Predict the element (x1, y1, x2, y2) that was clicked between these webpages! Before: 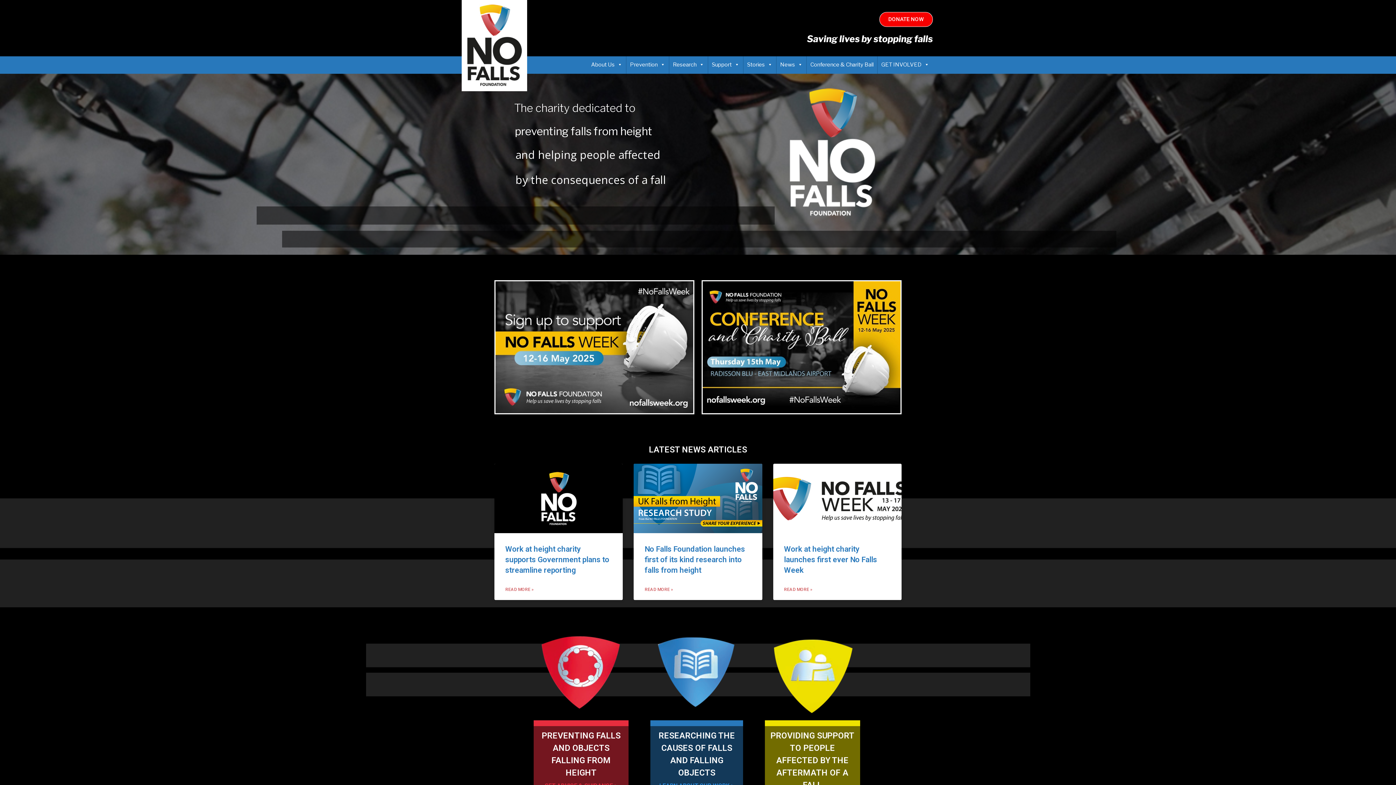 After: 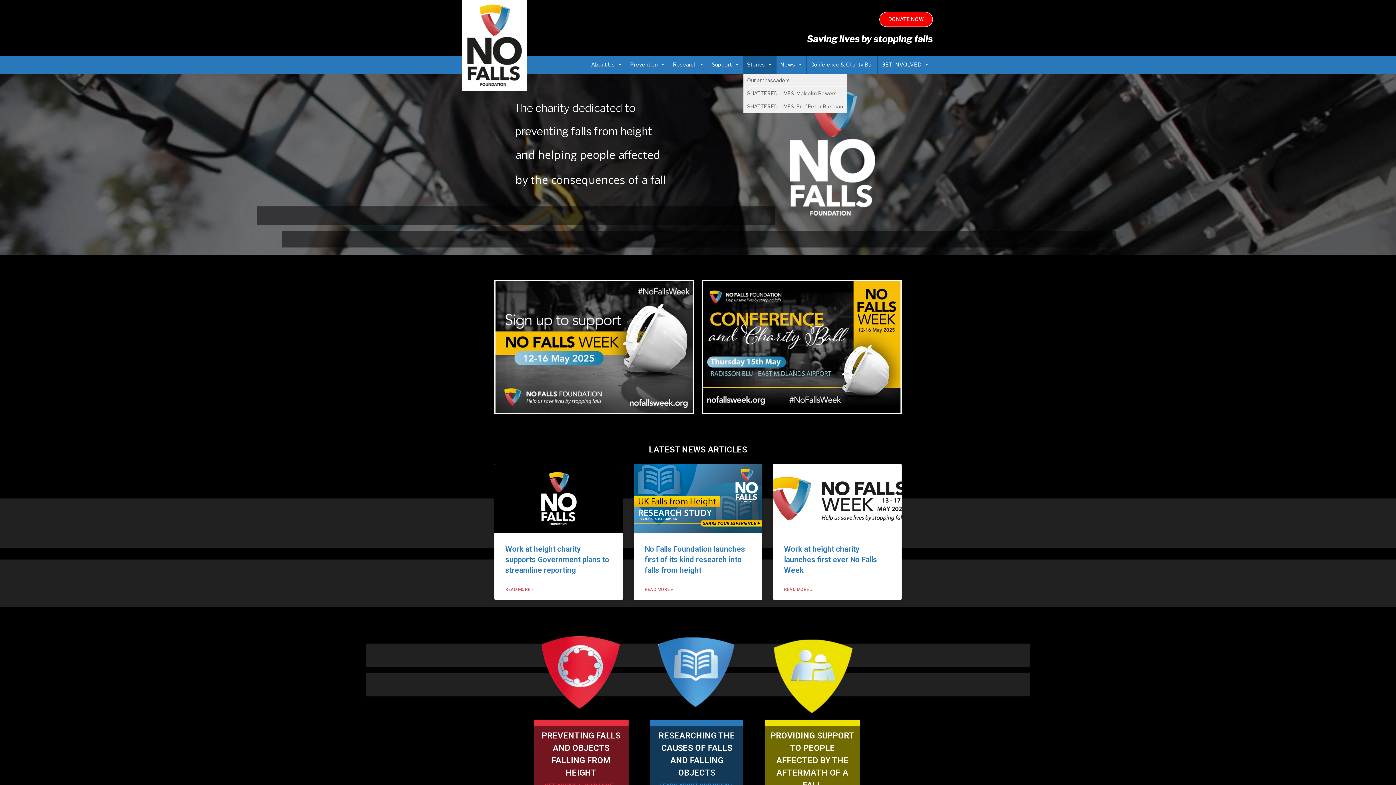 Action: bbox: (743, 55, 776, 73) label: Stories